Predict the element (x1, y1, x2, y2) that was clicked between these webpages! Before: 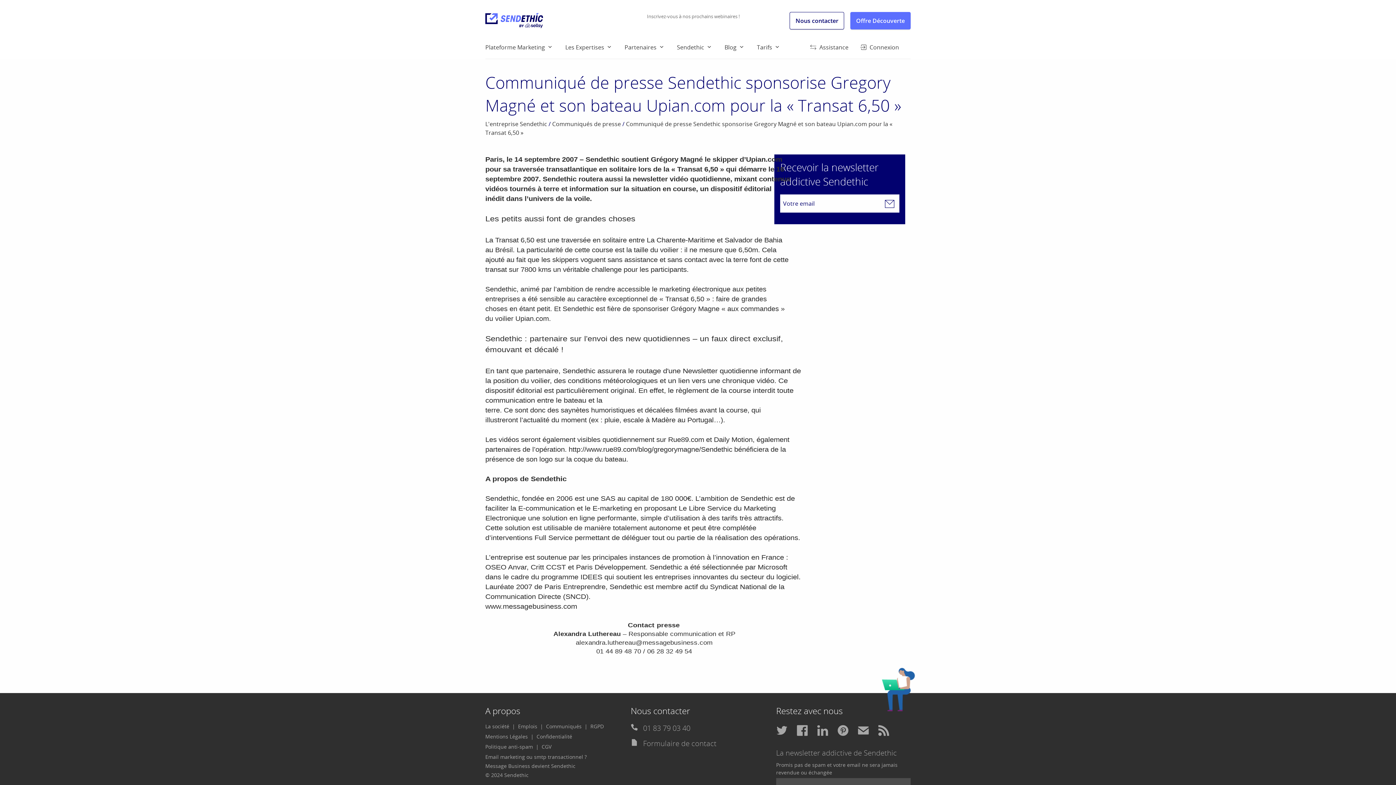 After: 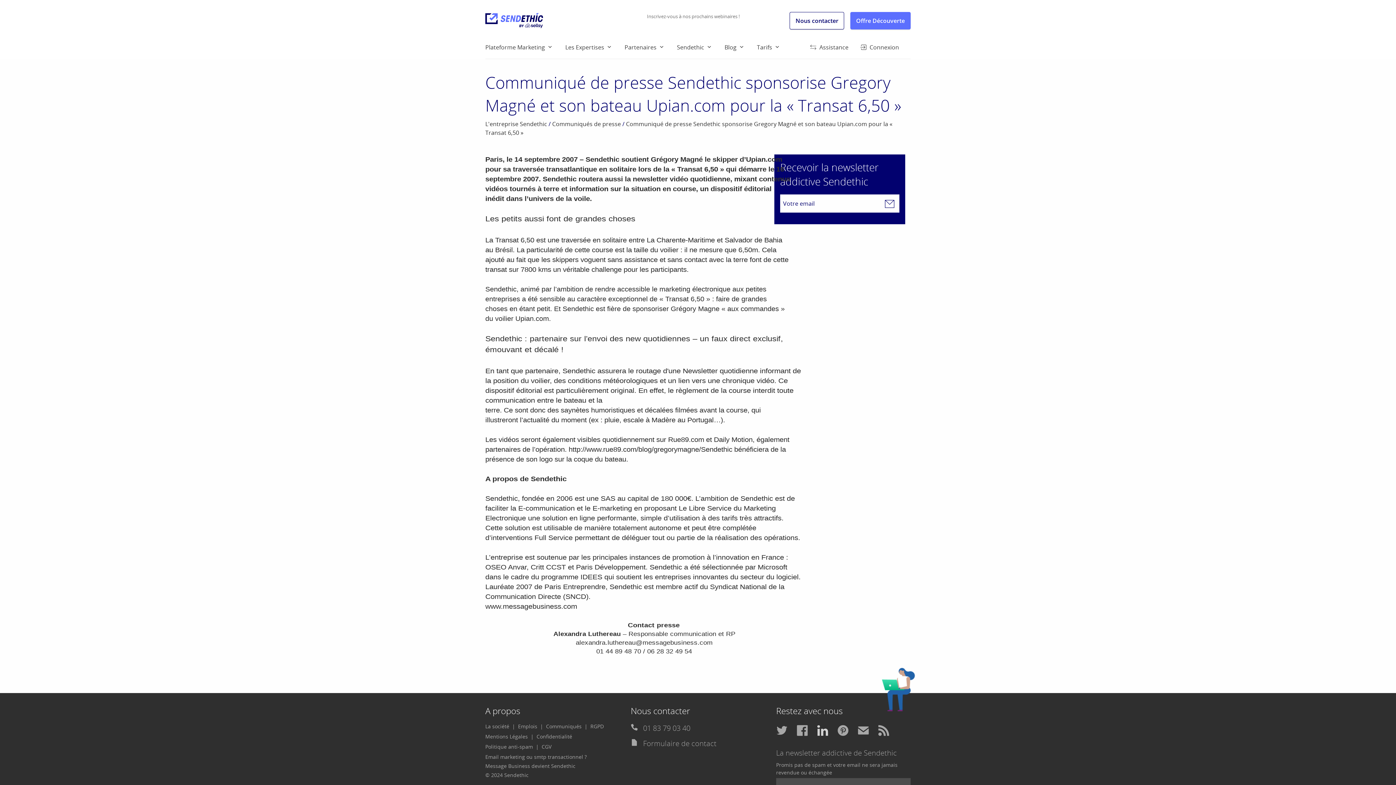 Action: bbox: (817, 722, 828, 741)